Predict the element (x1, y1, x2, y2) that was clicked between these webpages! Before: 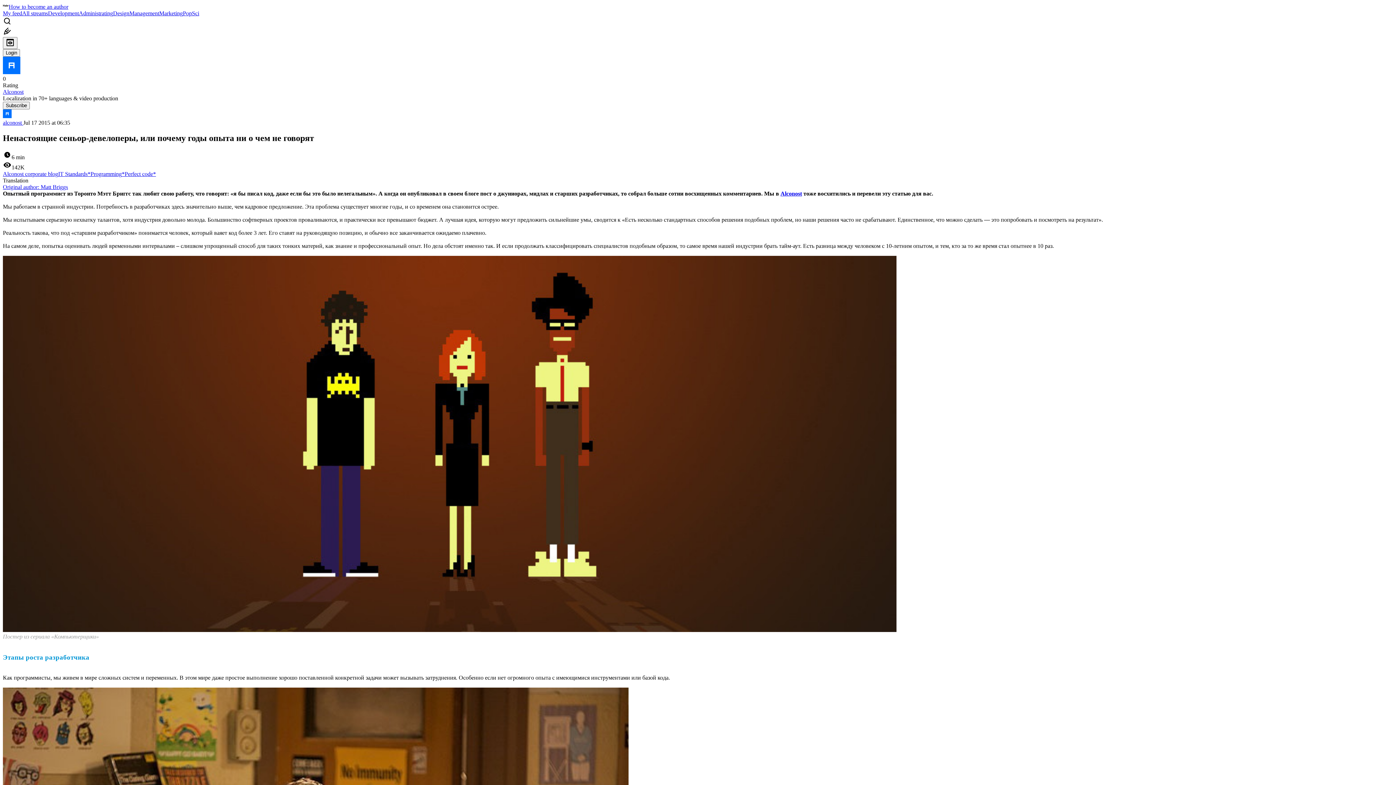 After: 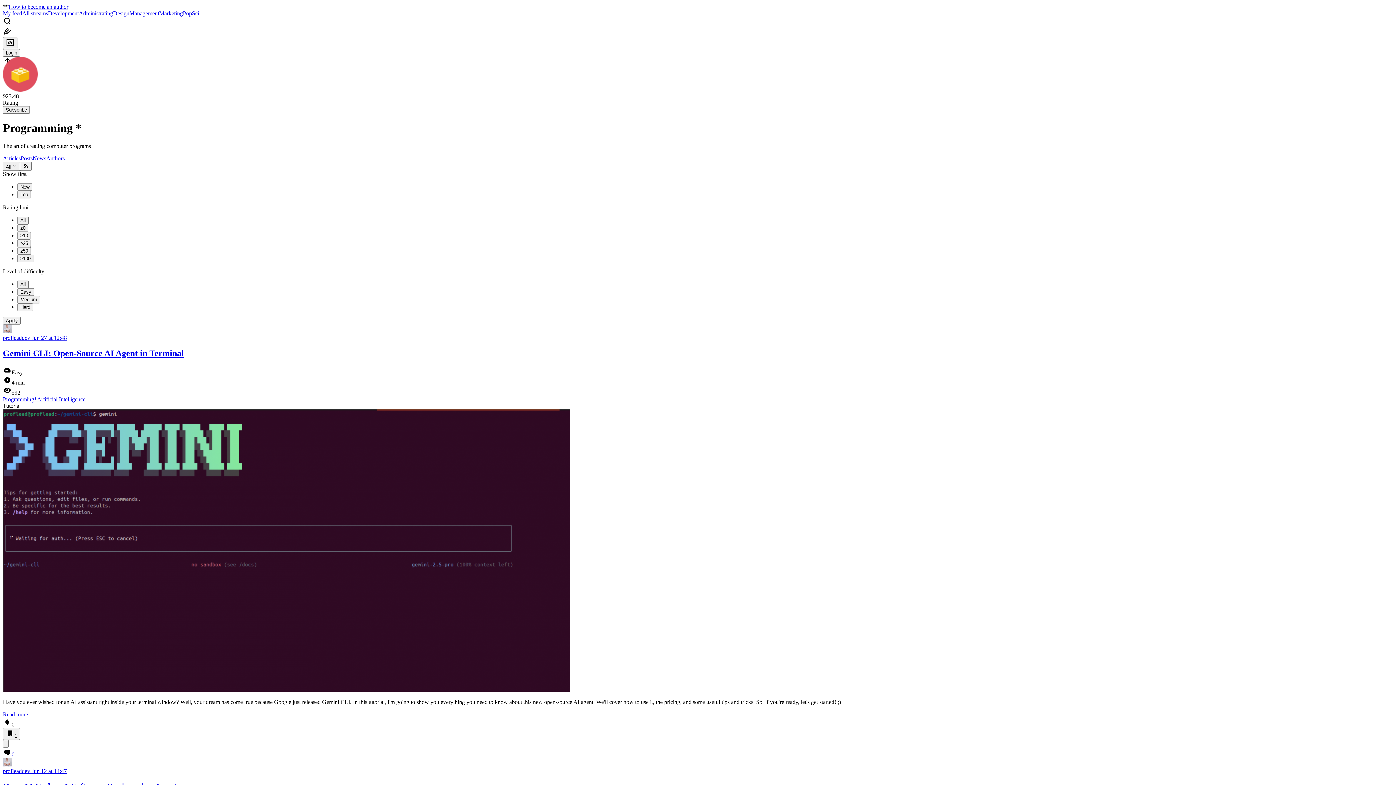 Action: label: Programming* bbox: (90, 170, 124, 177)